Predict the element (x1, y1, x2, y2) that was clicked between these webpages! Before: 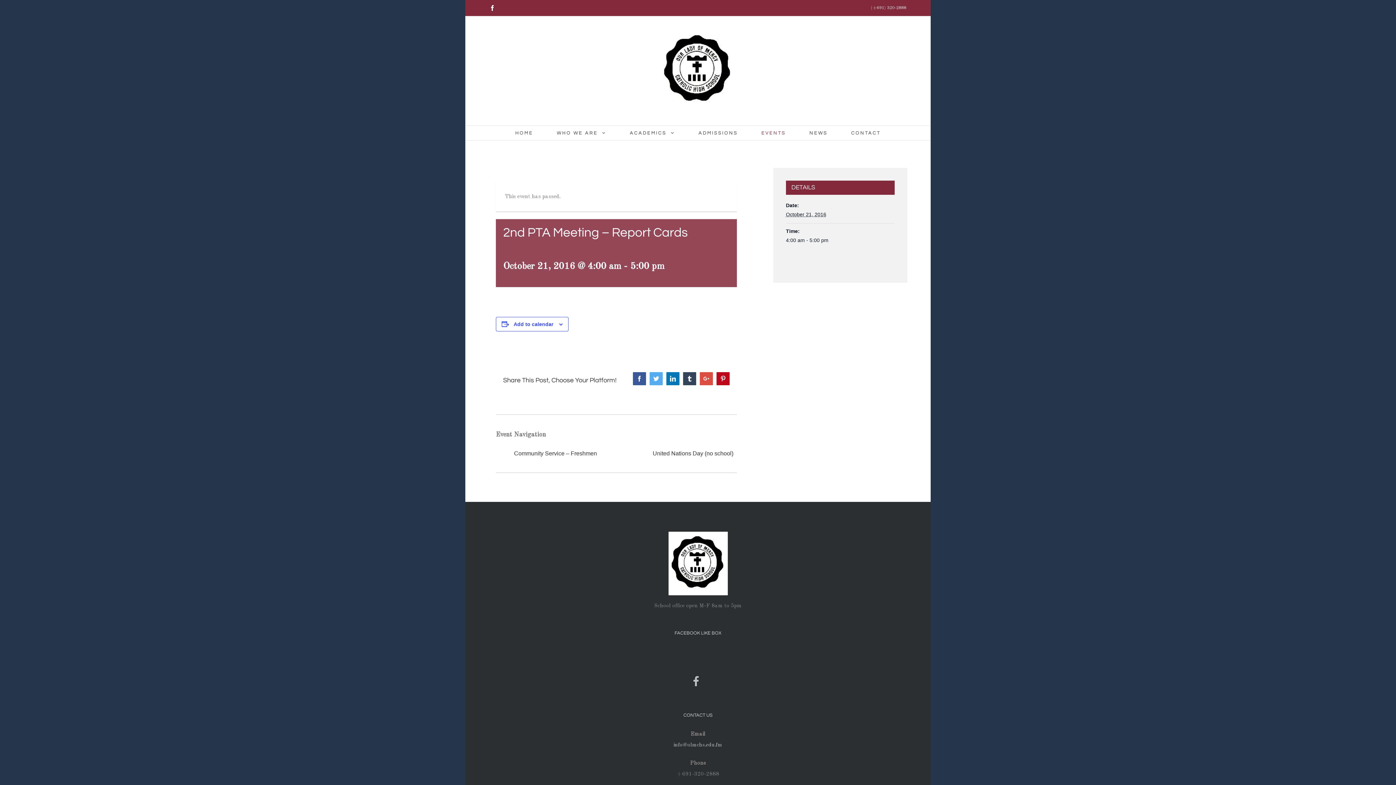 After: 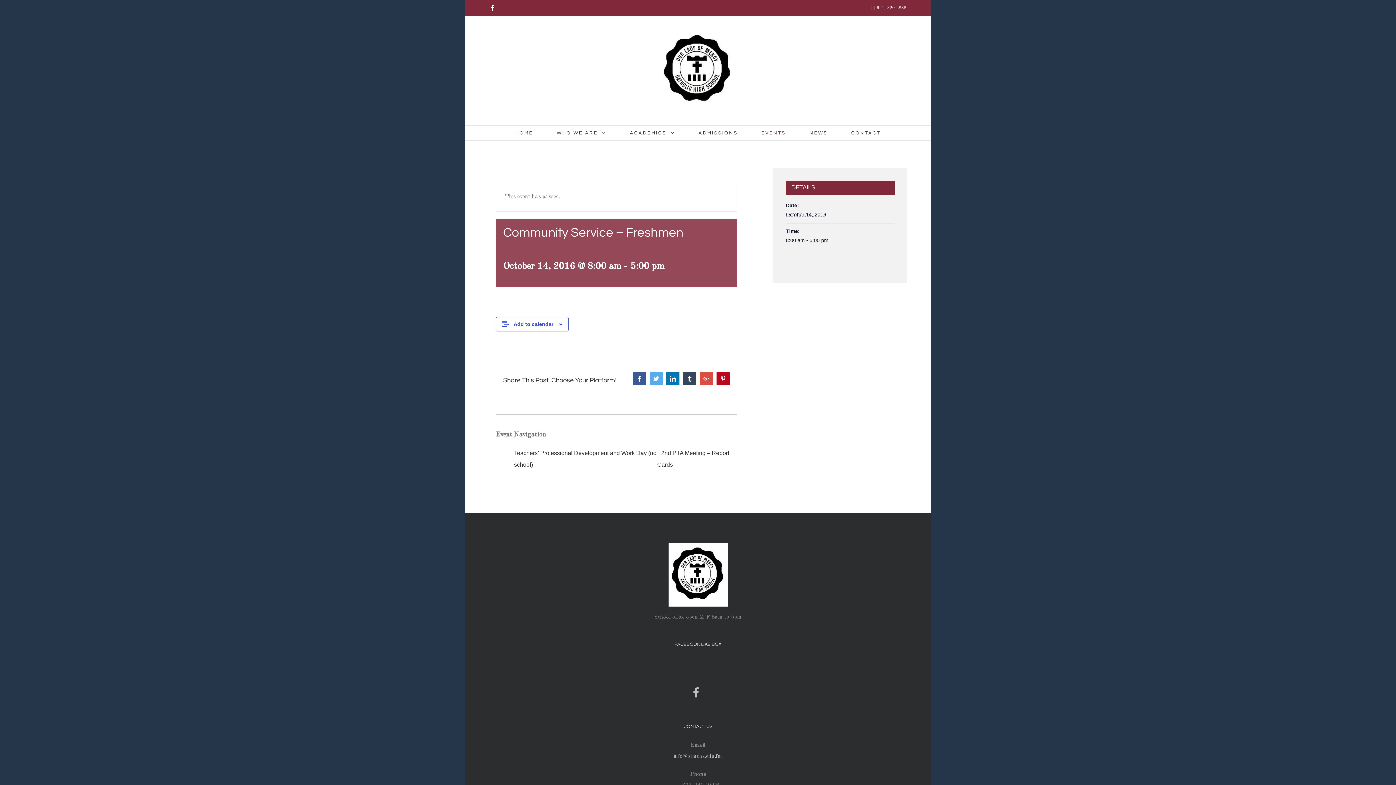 Action: bbox: (514, 447, 601, 459) label: Community Service – Freshmen